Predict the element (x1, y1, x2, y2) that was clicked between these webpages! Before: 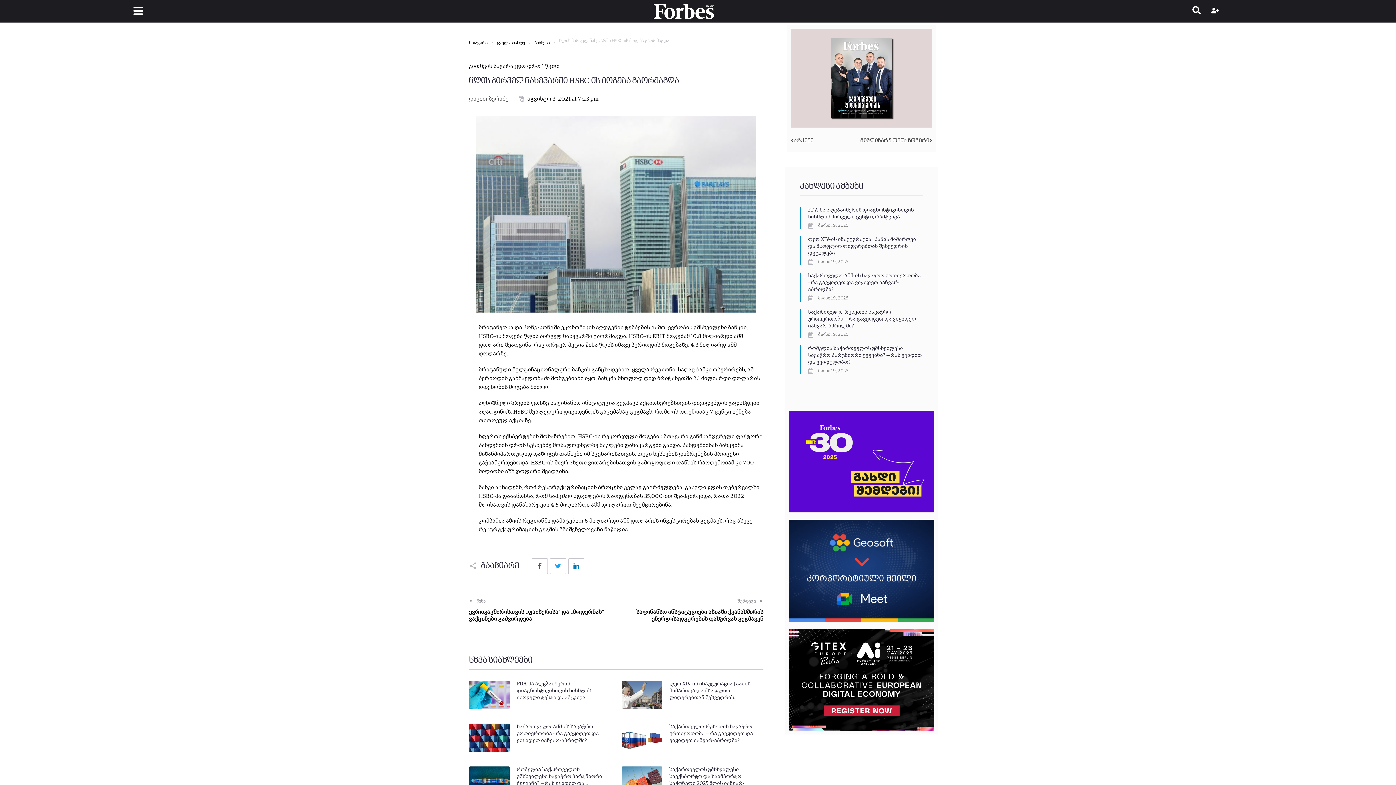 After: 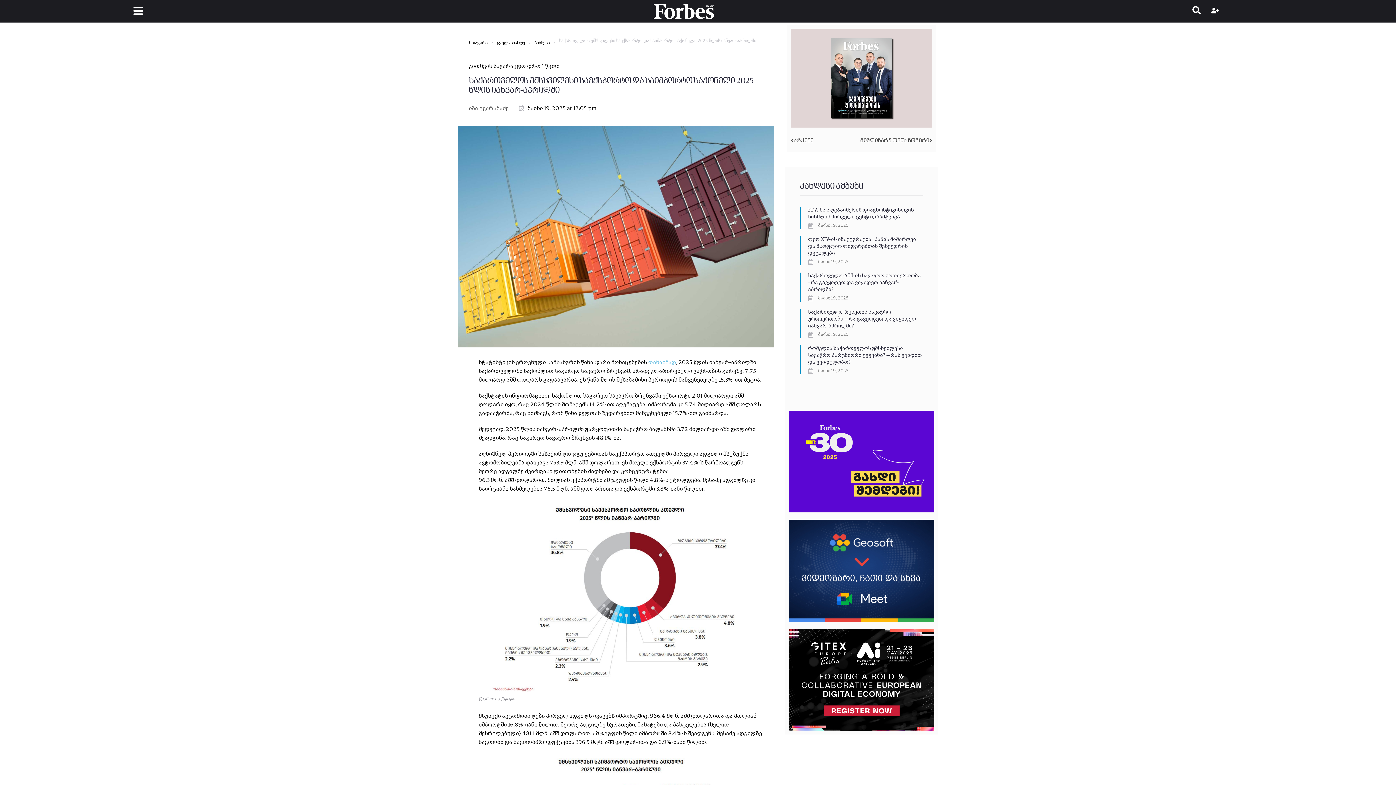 Action: bbox: (621, 767, 662, 795)